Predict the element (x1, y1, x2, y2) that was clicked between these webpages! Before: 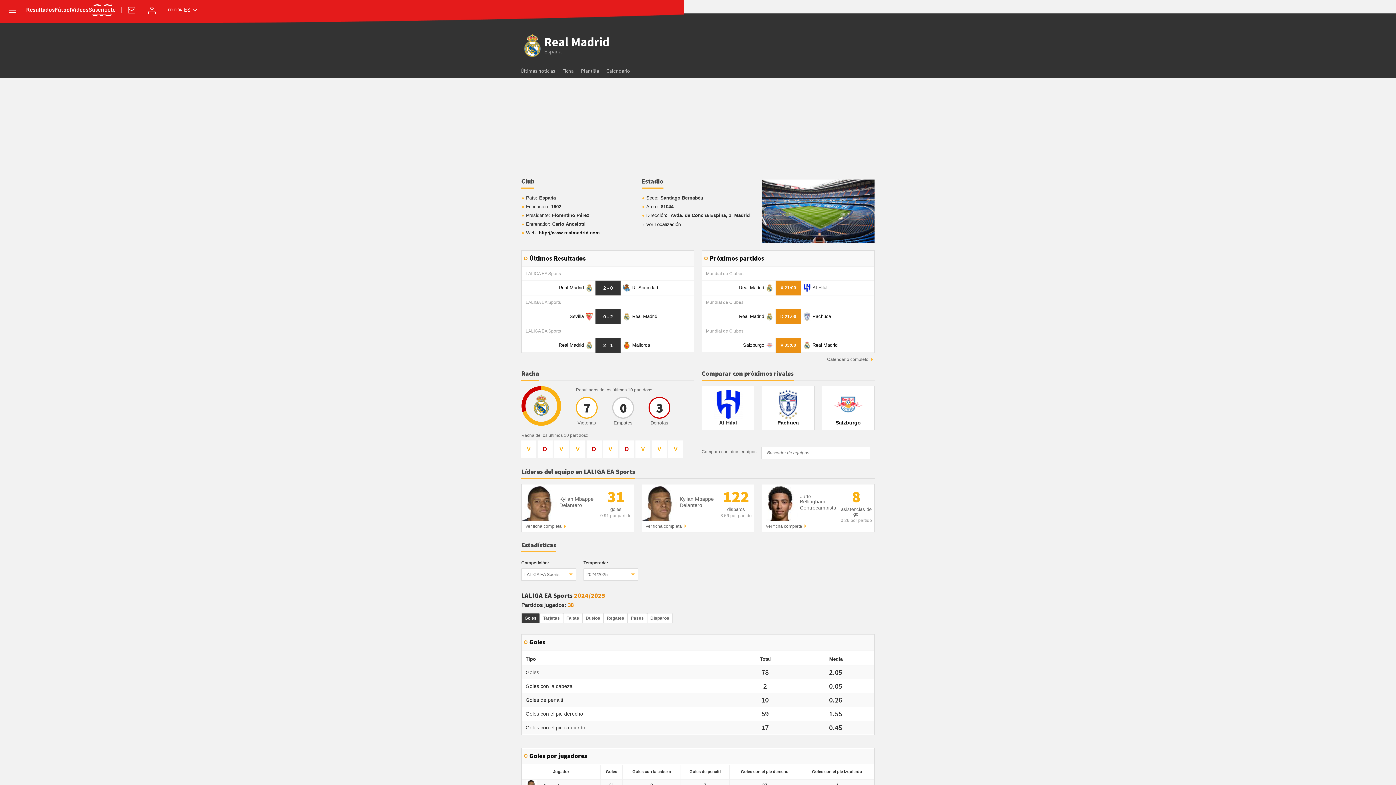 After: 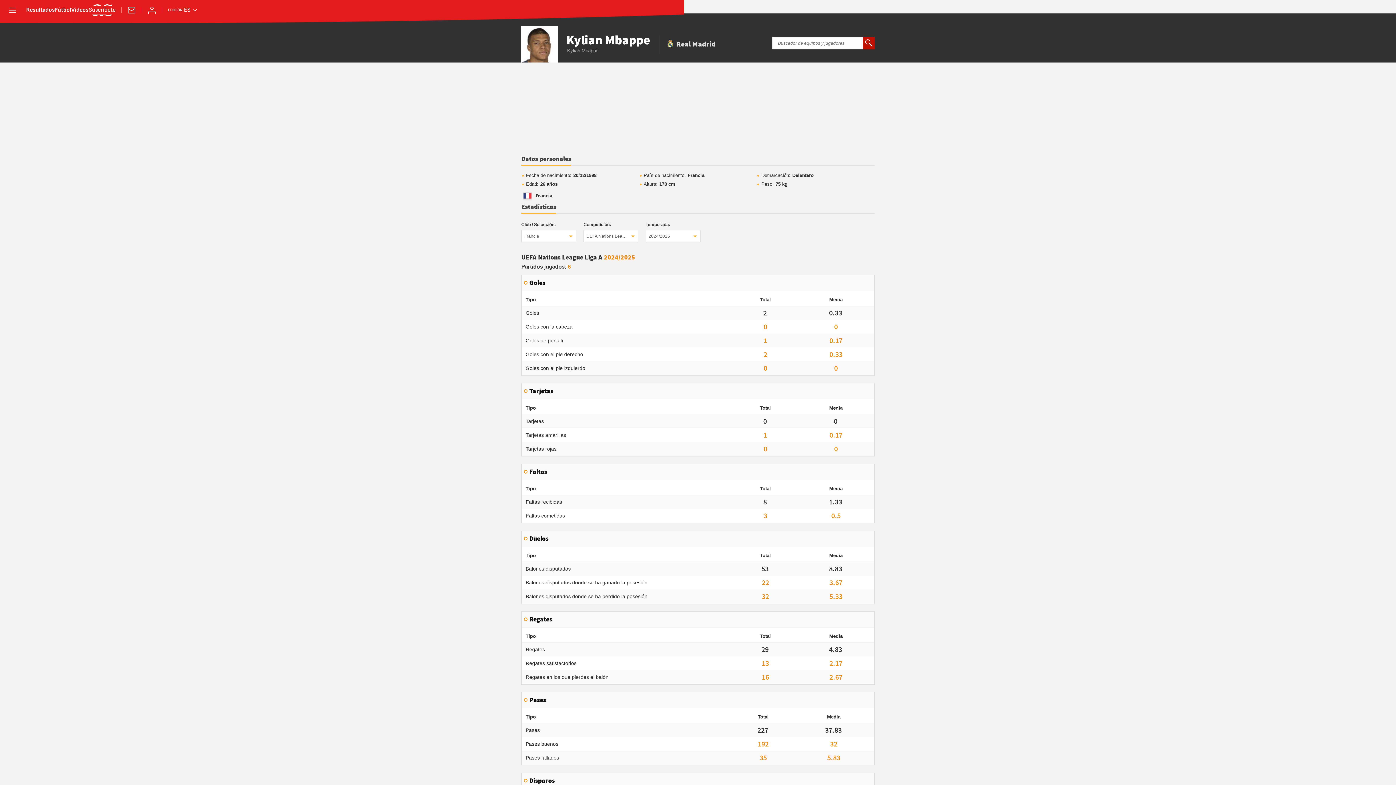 Action: label: Ver ficha completa bbox: (645, 523, 682, 528)